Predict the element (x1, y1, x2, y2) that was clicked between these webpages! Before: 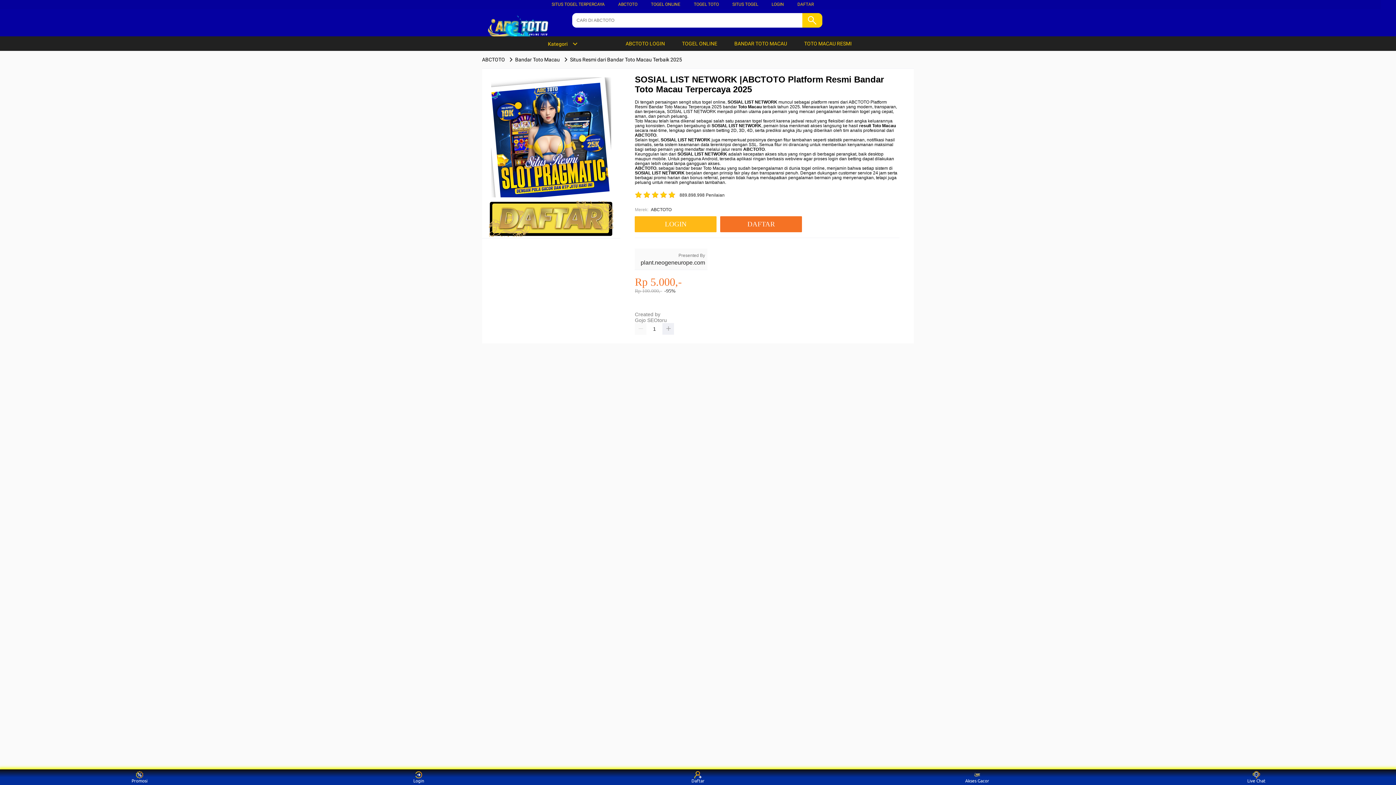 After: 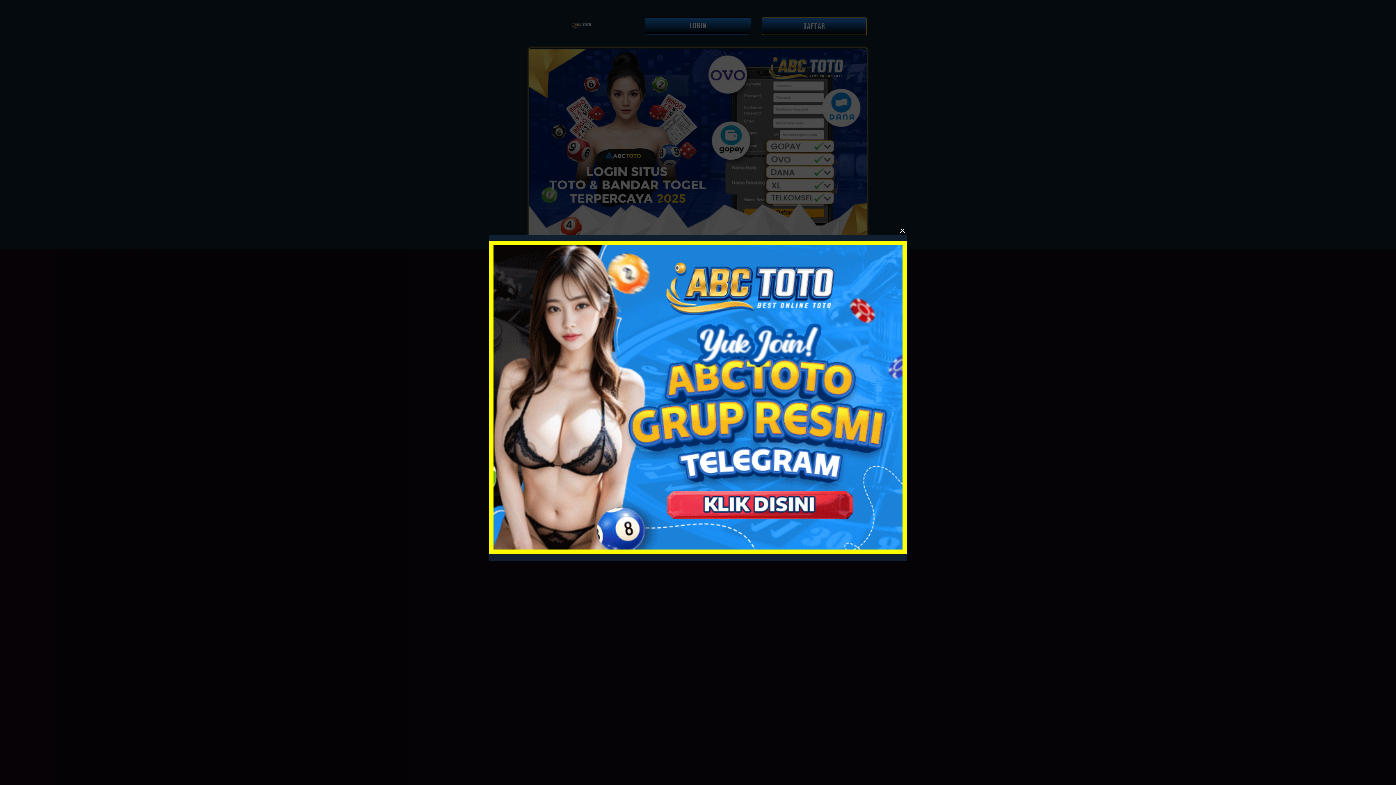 Action: bbox: (489, 233, 613, 238)